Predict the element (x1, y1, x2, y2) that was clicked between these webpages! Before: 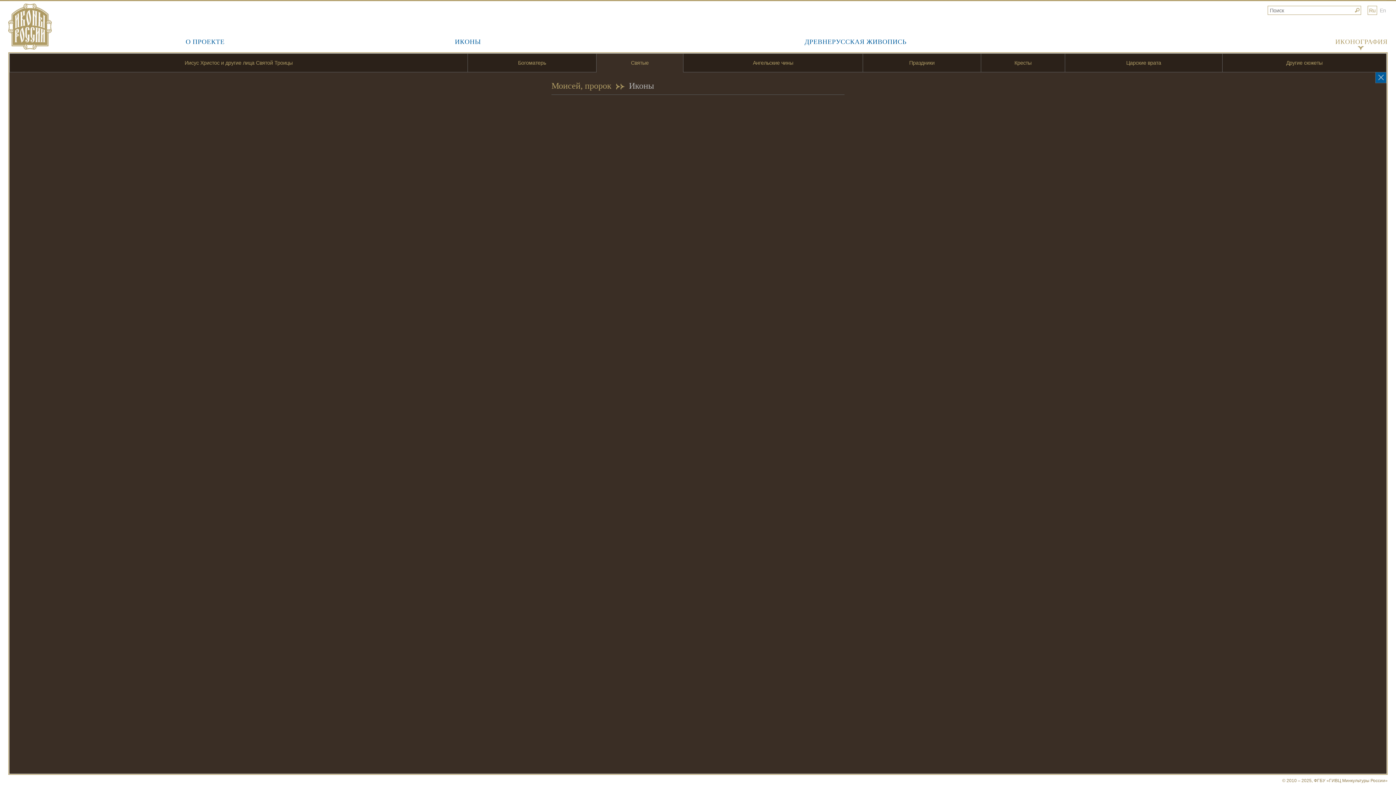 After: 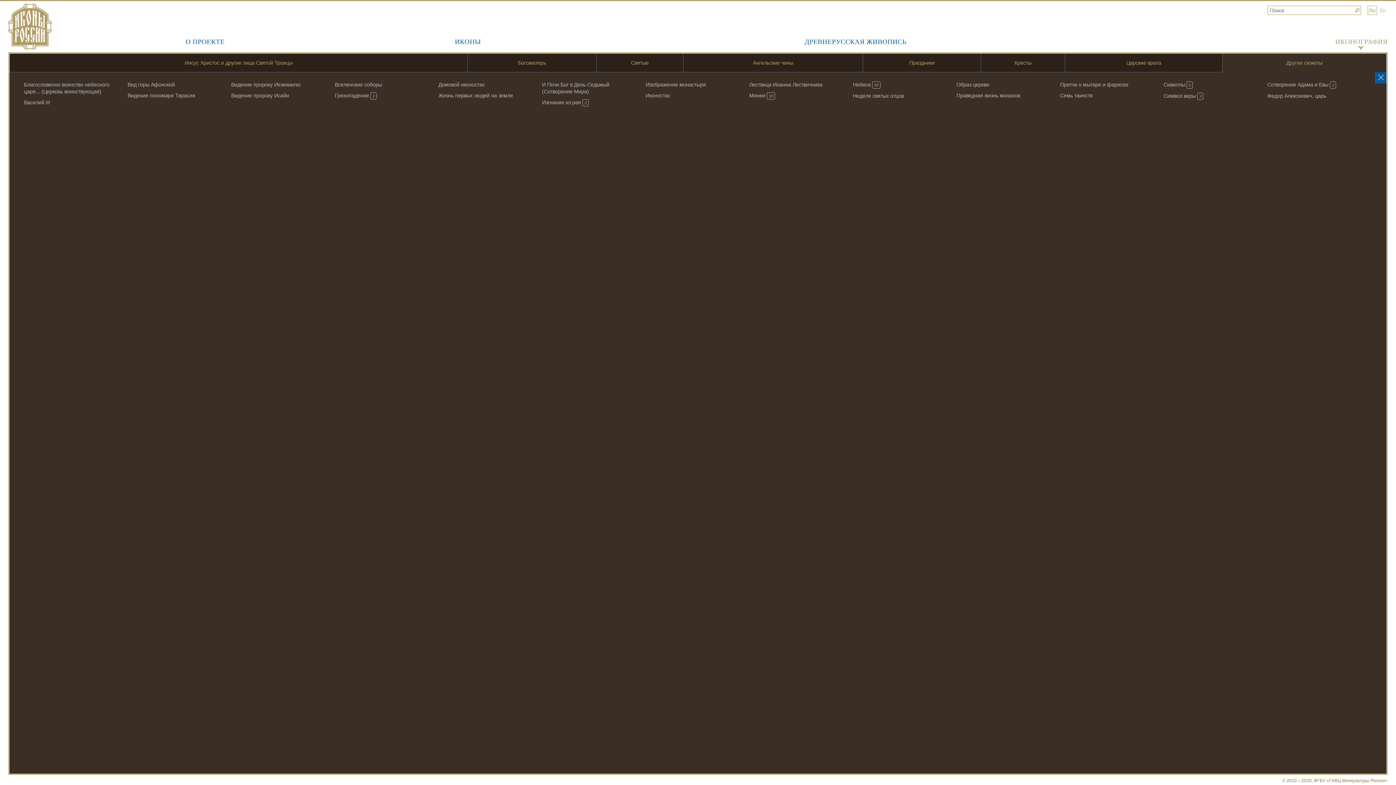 Action: bbox: (1222, 53, 1386, 72) label: Другие сюжеты